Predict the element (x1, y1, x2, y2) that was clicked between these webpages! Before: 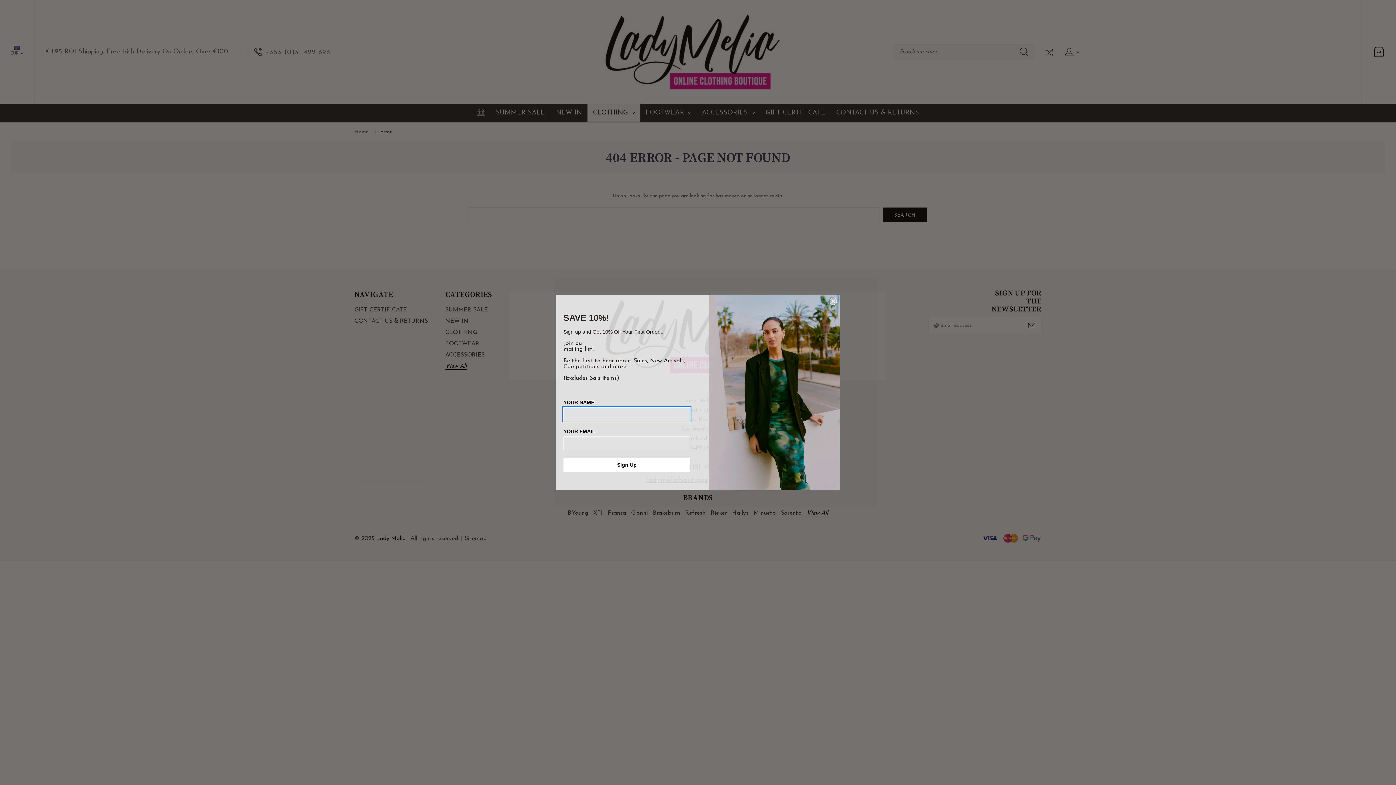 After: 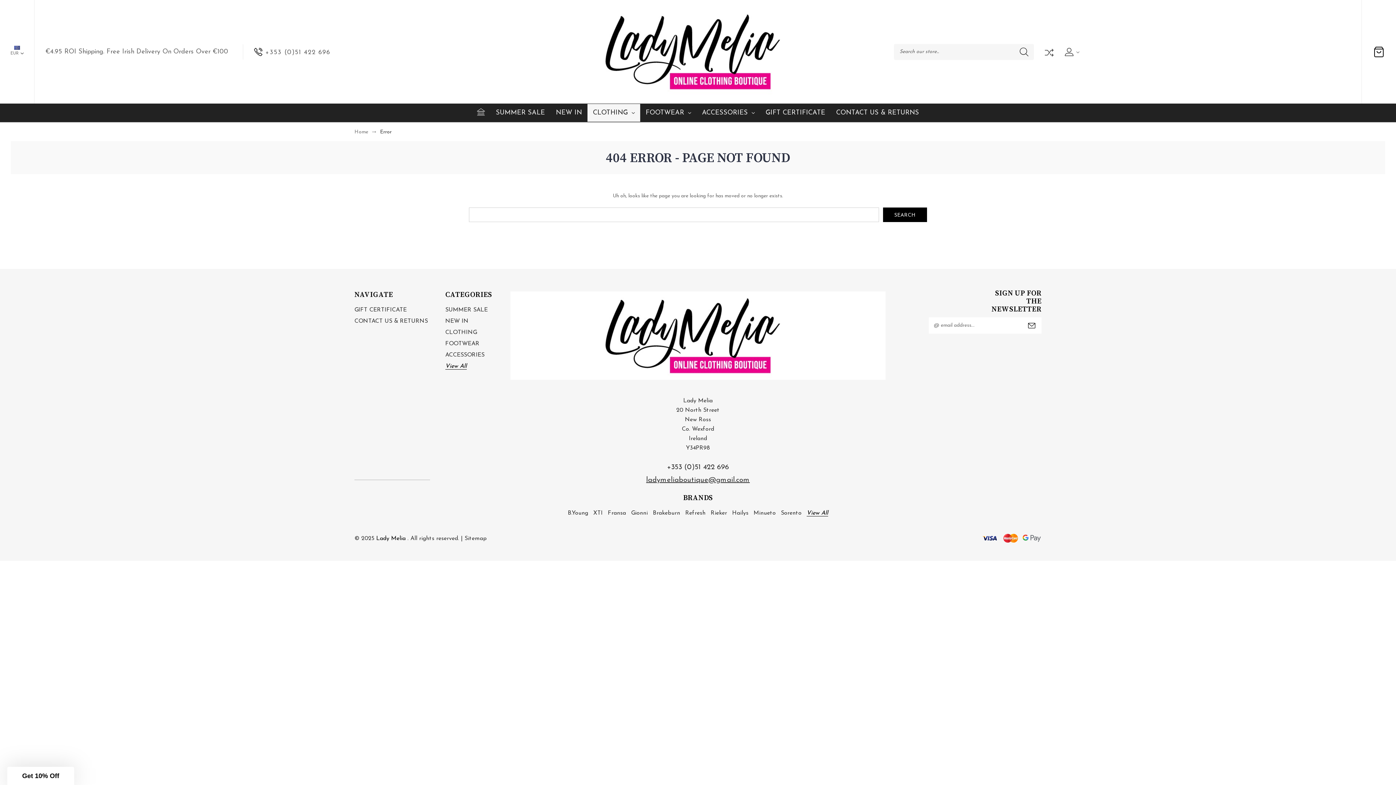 Action: label: Close dialog bbox: (829, 297, 837, 305)